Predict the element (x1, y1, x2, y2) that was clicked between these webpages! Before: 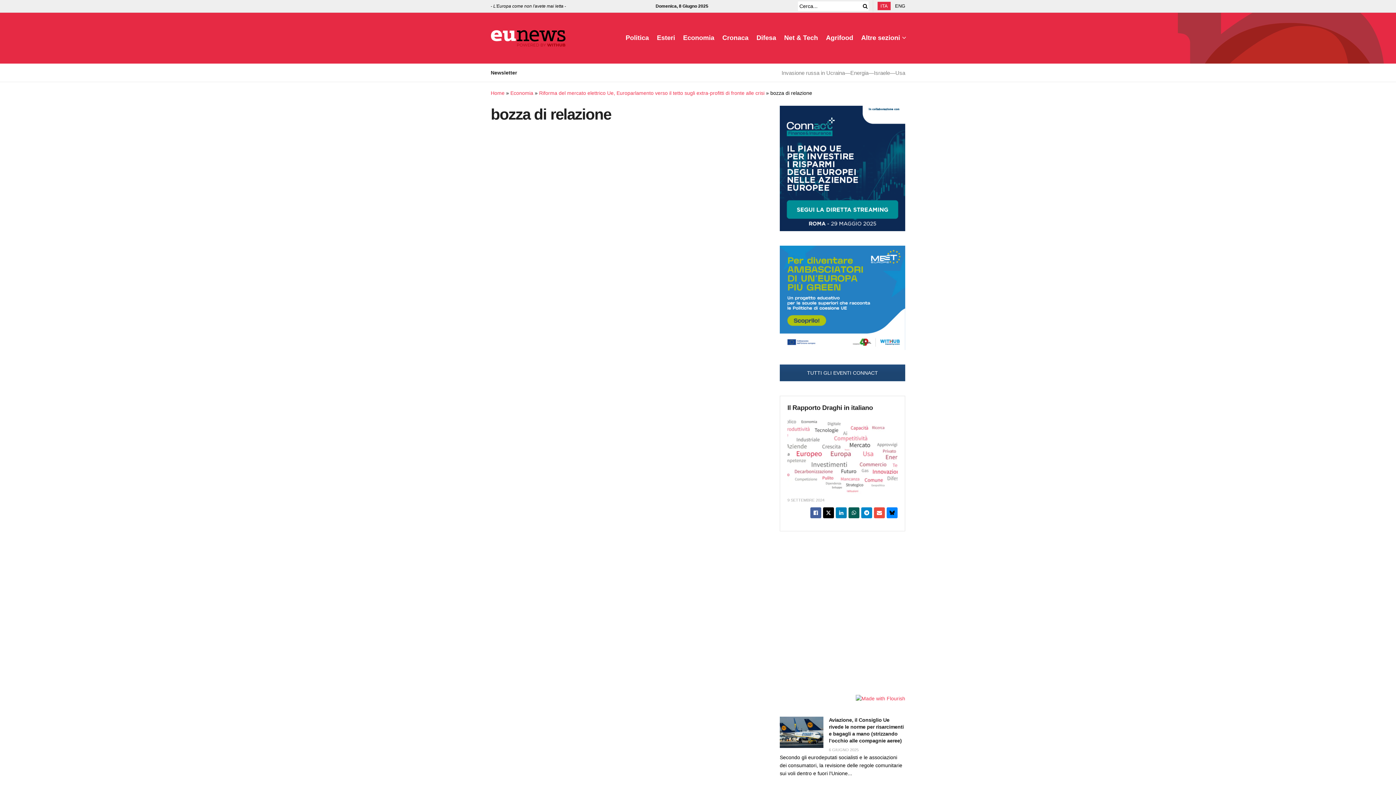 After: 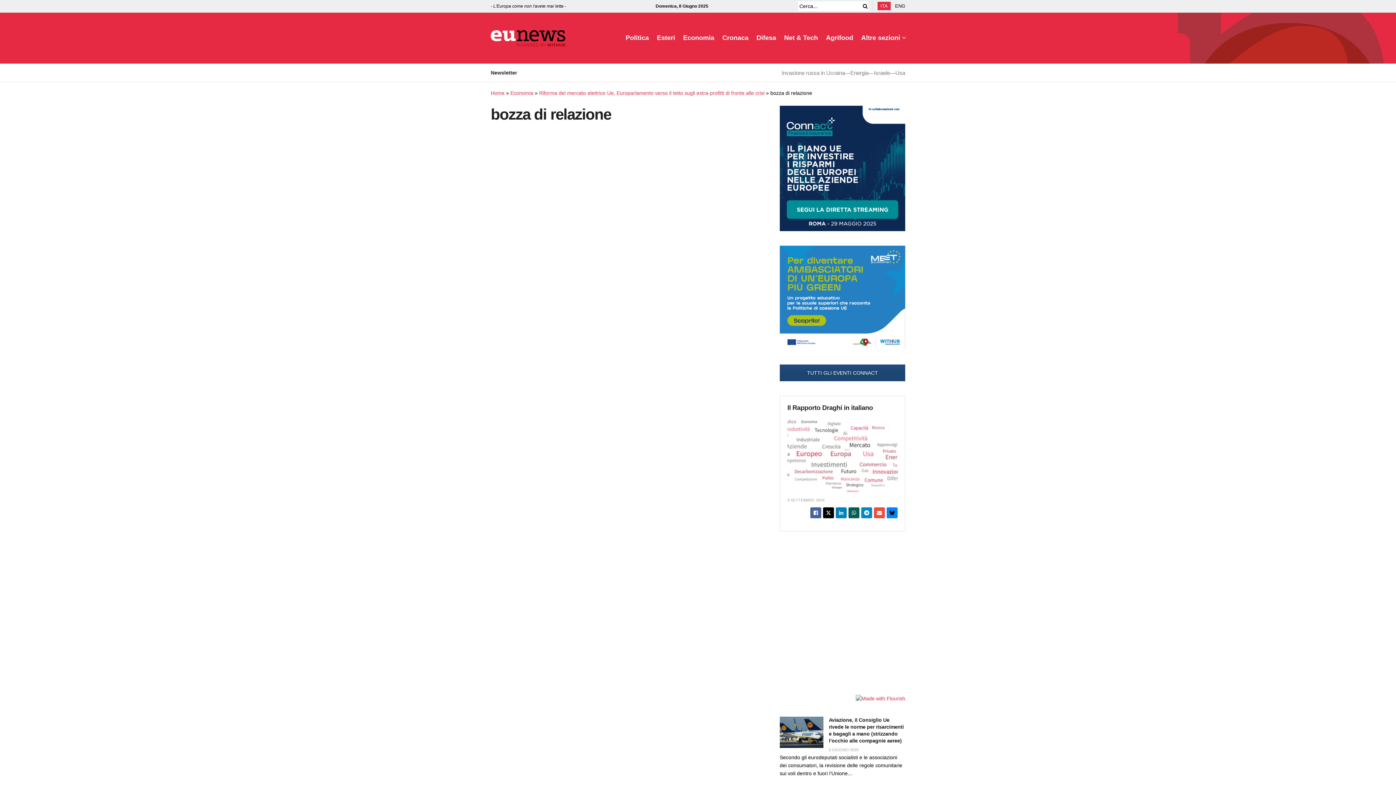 Action: bbox: (877, 3, 890, 8) label: ITA